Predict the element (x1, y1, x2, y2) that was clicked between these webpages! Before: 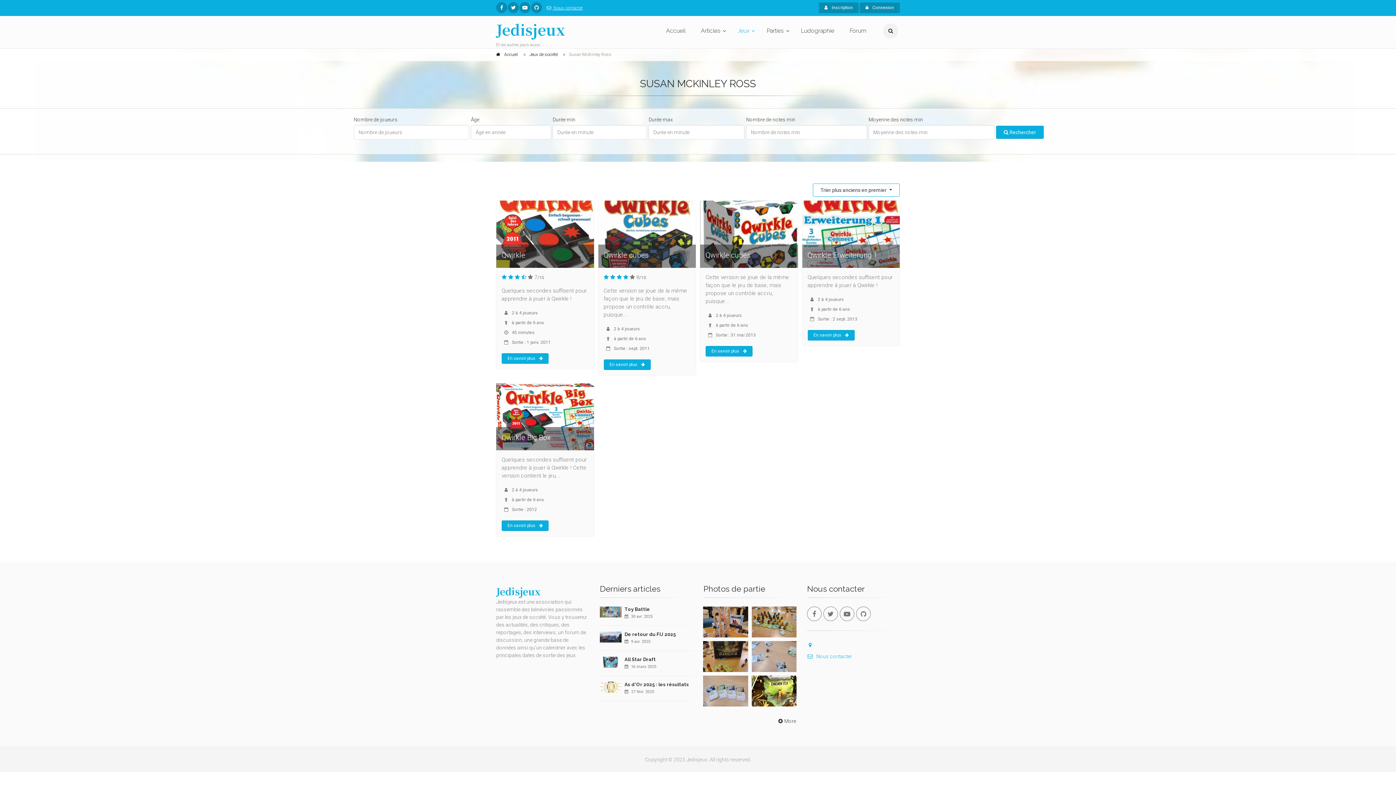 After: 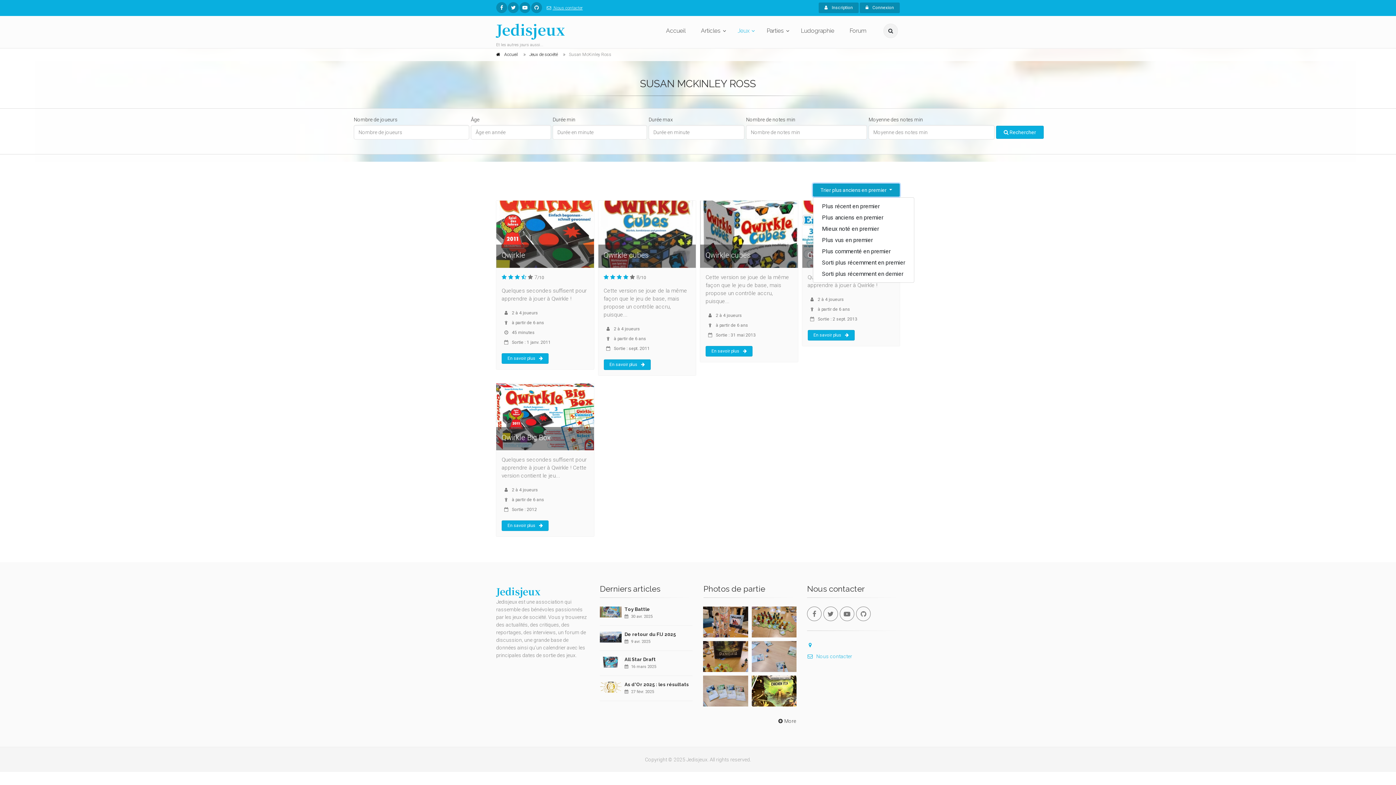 Action: label: Trier plus anciens en premier  bbox: (813, 183, 900, 196)